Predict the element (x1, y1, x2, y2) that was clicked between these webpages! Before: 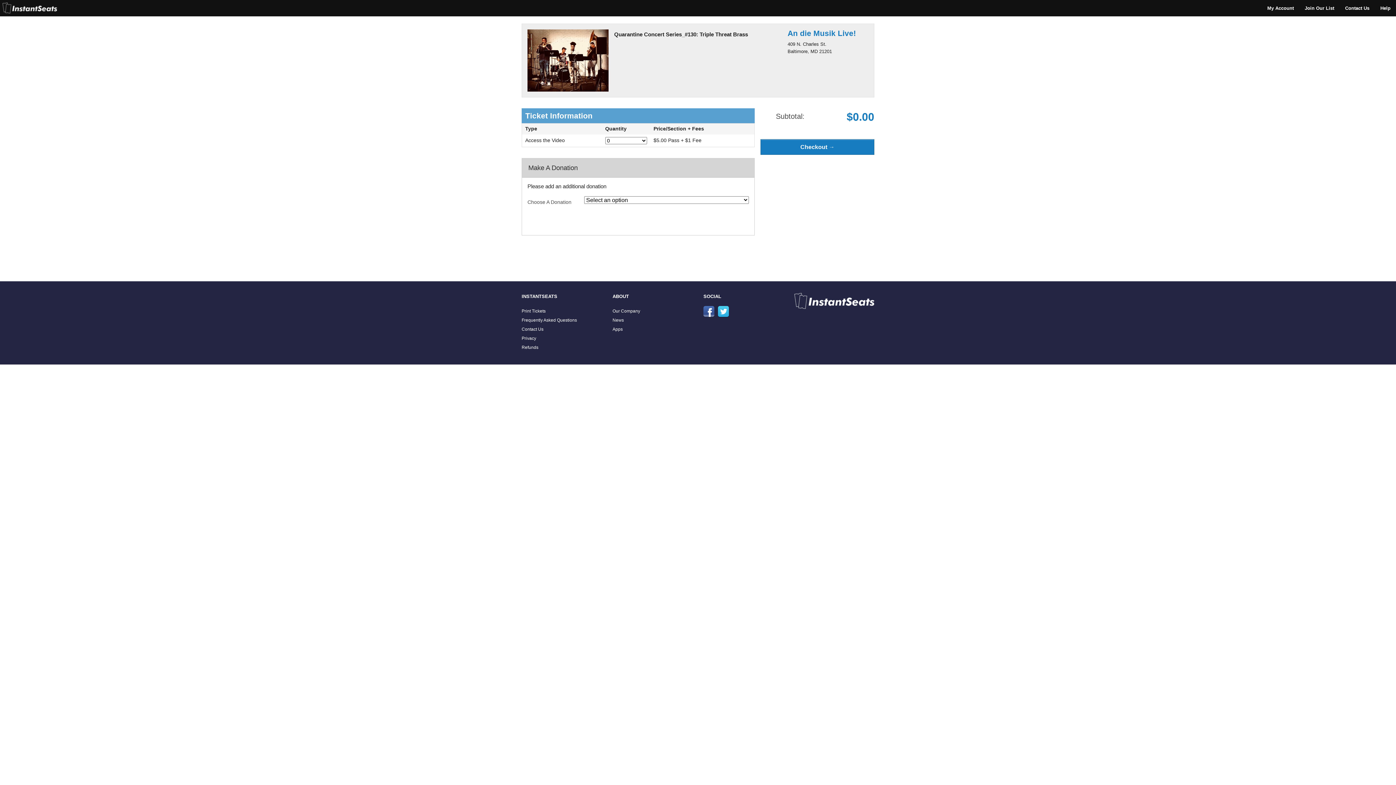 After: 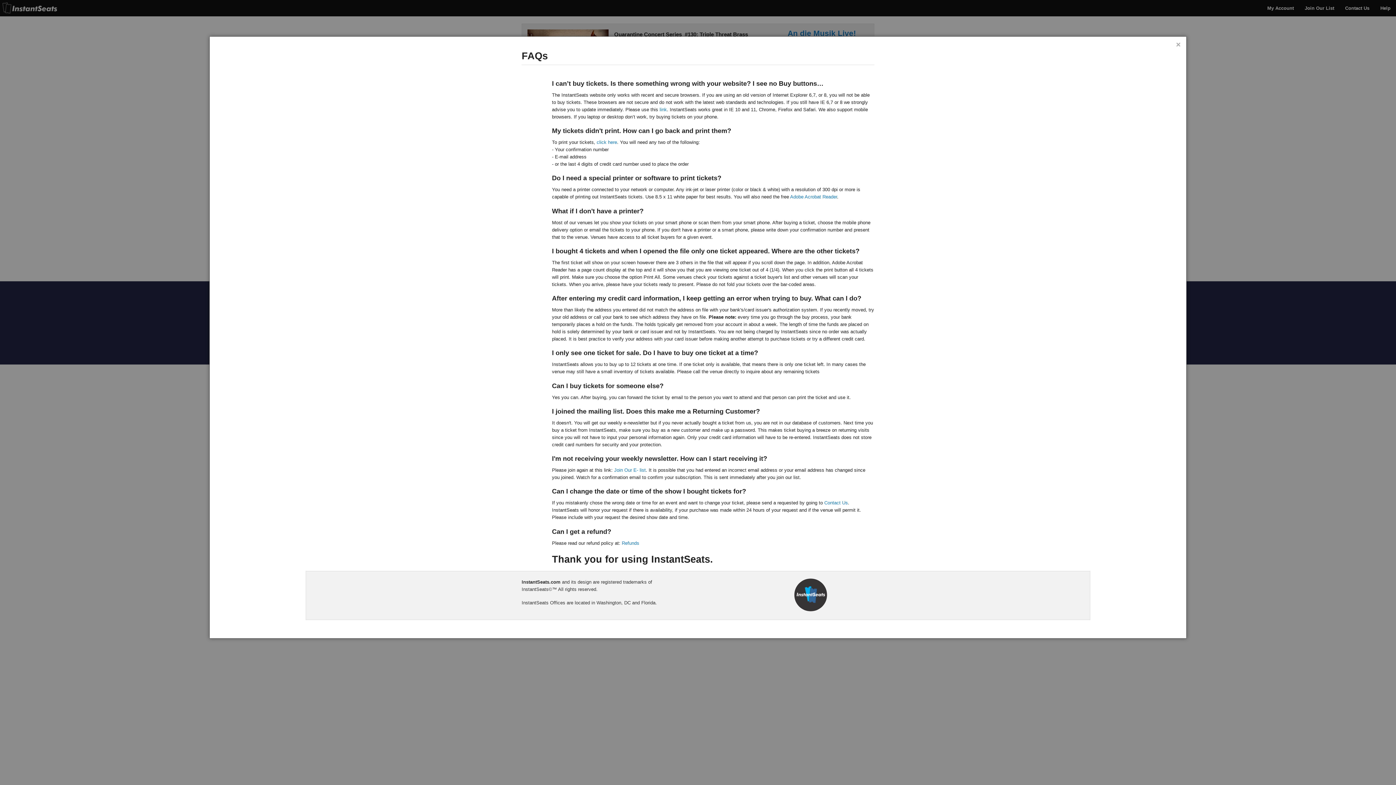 Action: label: Frequently Asked Questions bbox: (521, 317, 577, 322)